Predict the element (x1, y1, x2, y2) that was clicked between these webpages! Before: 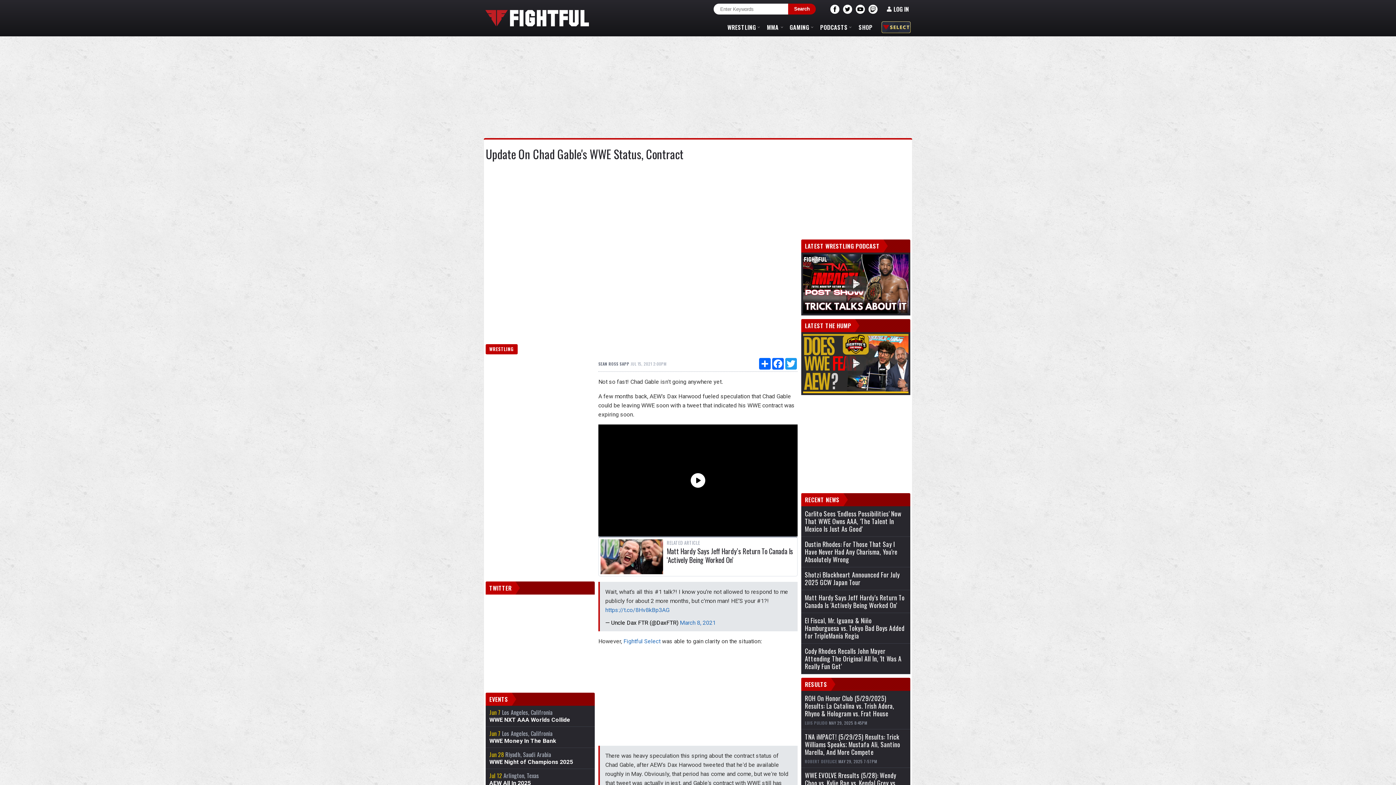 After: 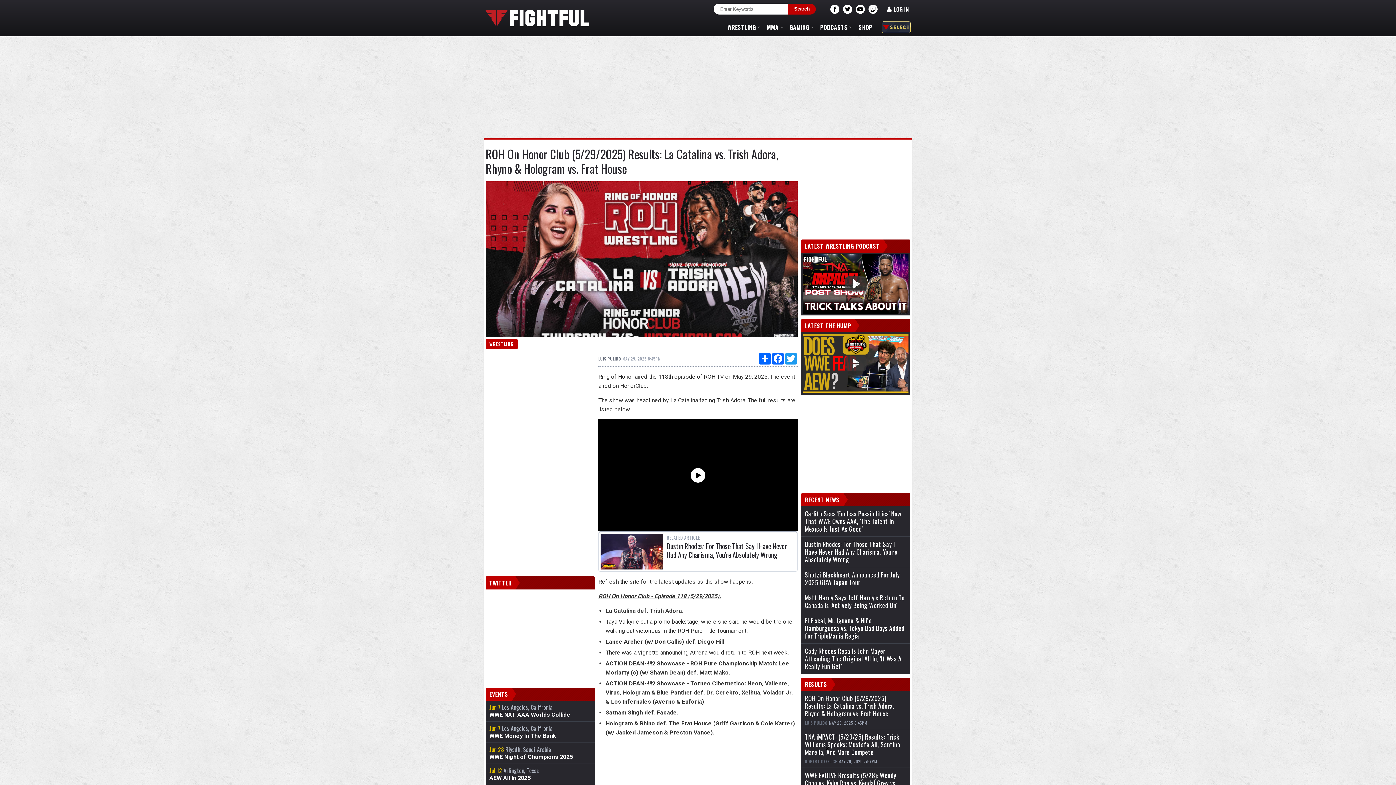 Action: bbox: (805, 695, 906, 717) label: ROH On Honor Club (5/29/2025) Results: La Catalina vs. Trish Adora, Rhyno & Hologram vs. Frat House